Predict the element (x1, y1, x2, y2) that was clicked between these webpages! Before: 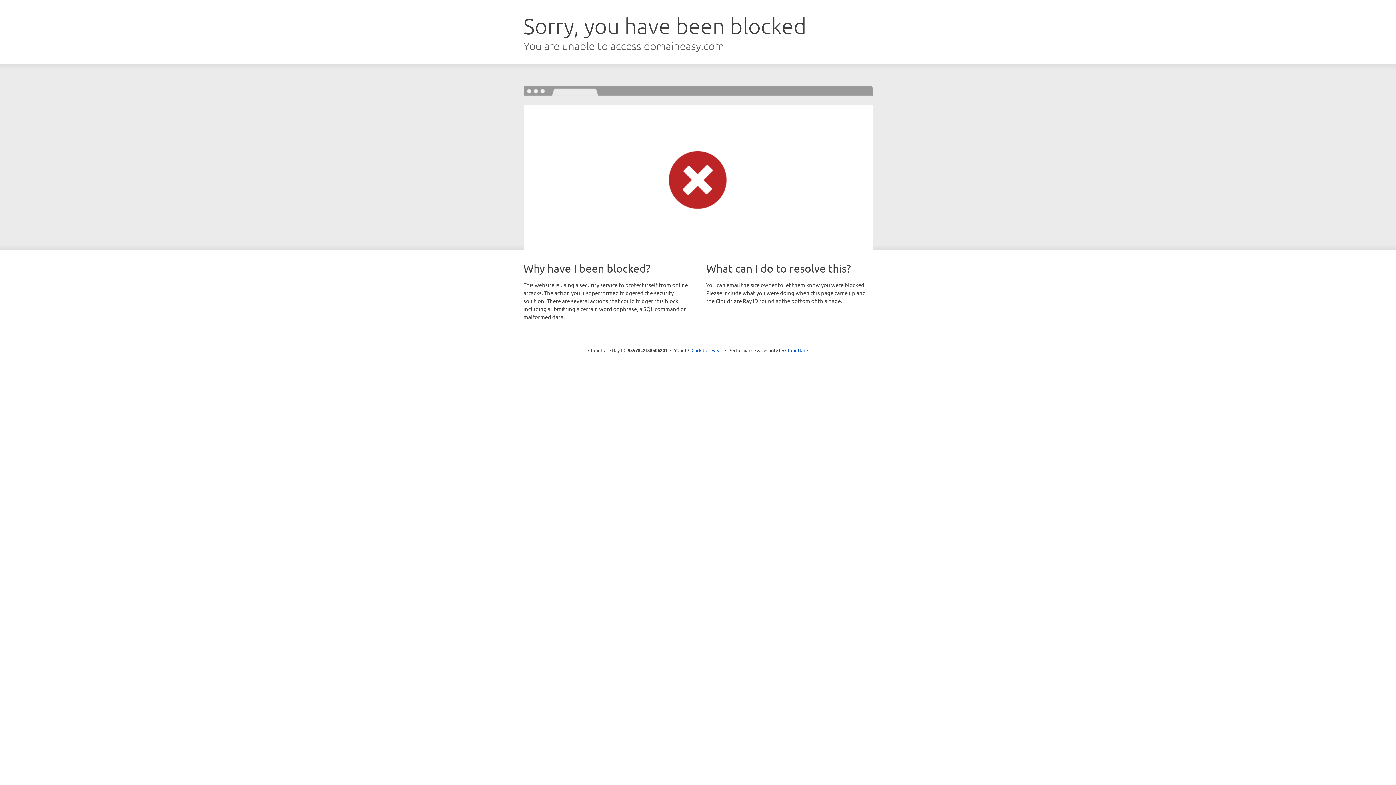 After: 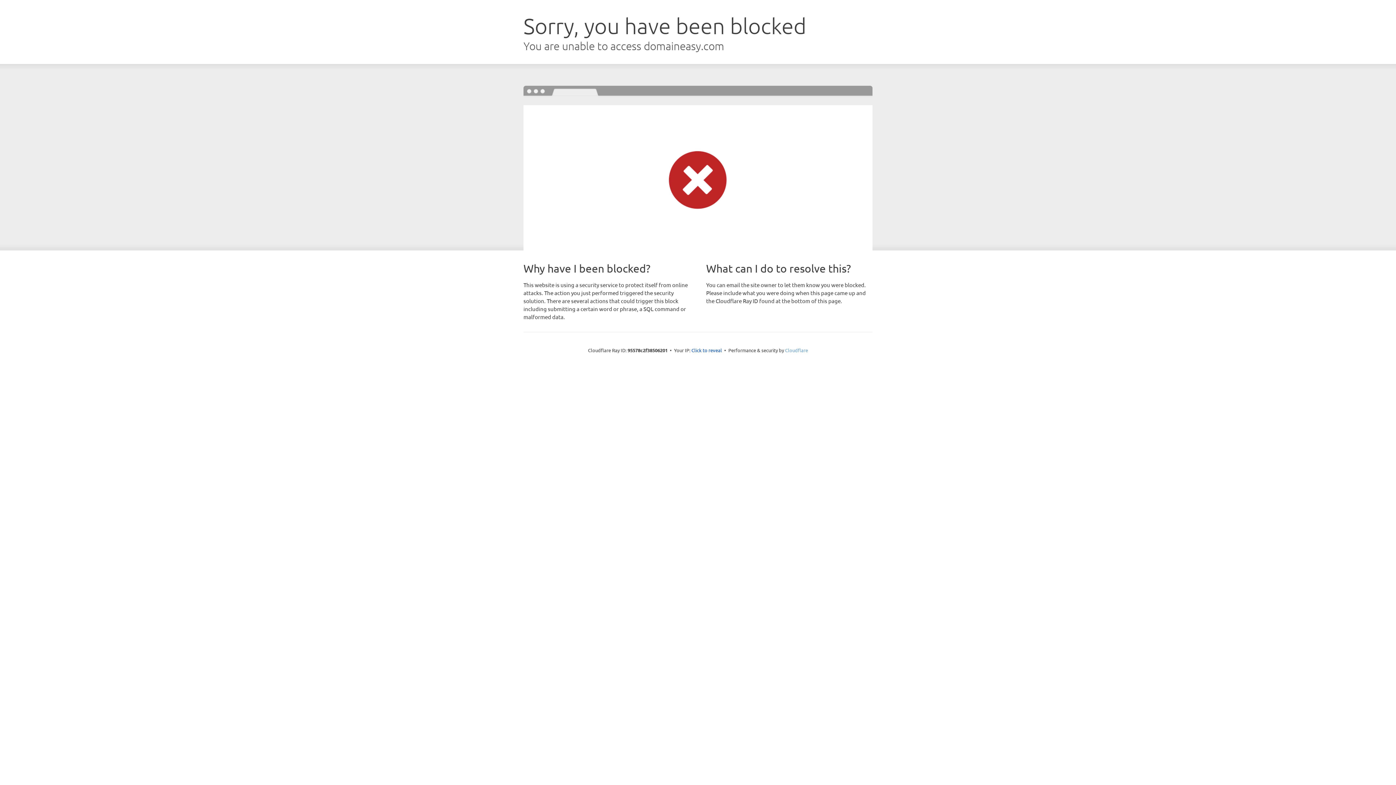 Action: bbox: (785, 347, 808, 353) label: Cloudflare